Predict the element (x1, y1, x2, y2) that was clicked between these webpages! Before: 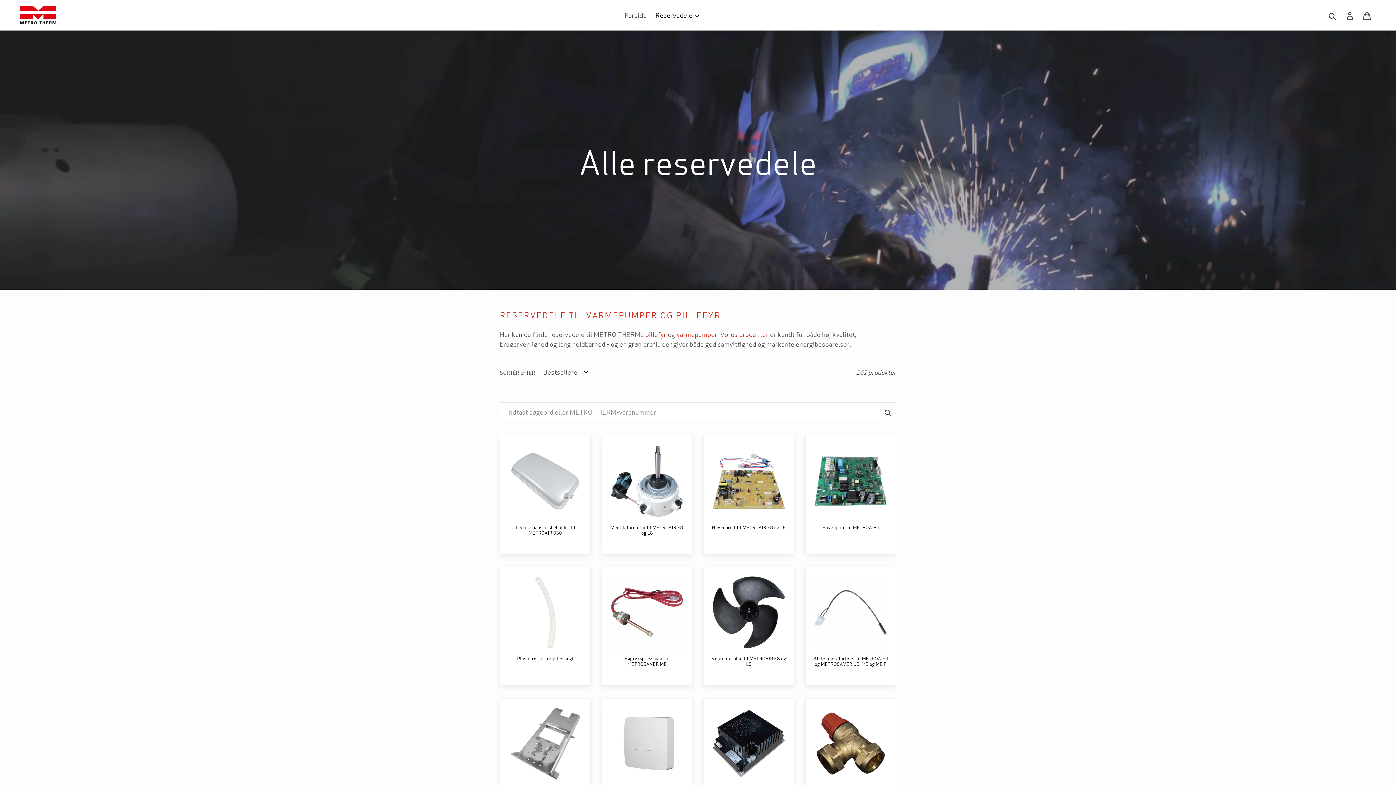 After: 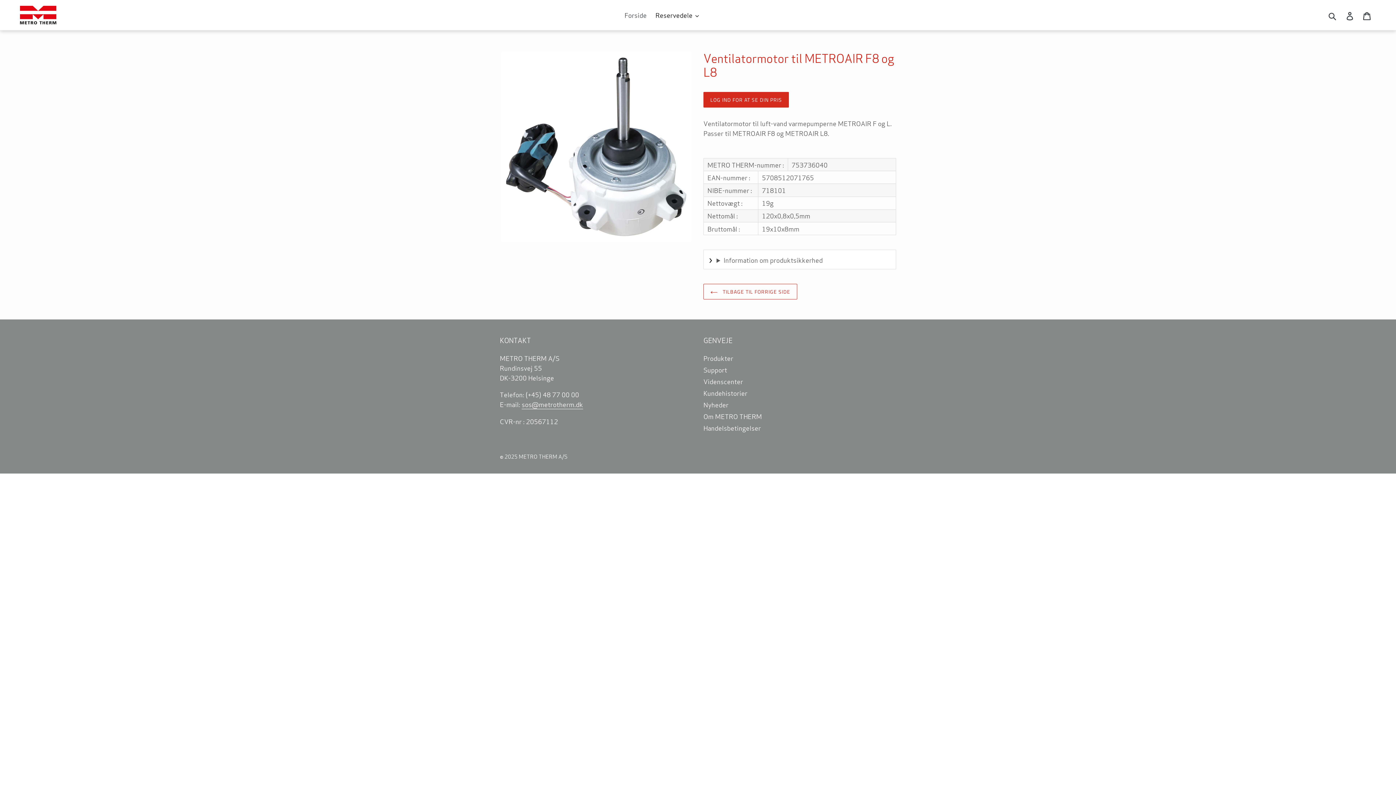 Action: bbox: (602, 436, 692, 554) label: Ventilatormotor til METROAIR F8 og L8